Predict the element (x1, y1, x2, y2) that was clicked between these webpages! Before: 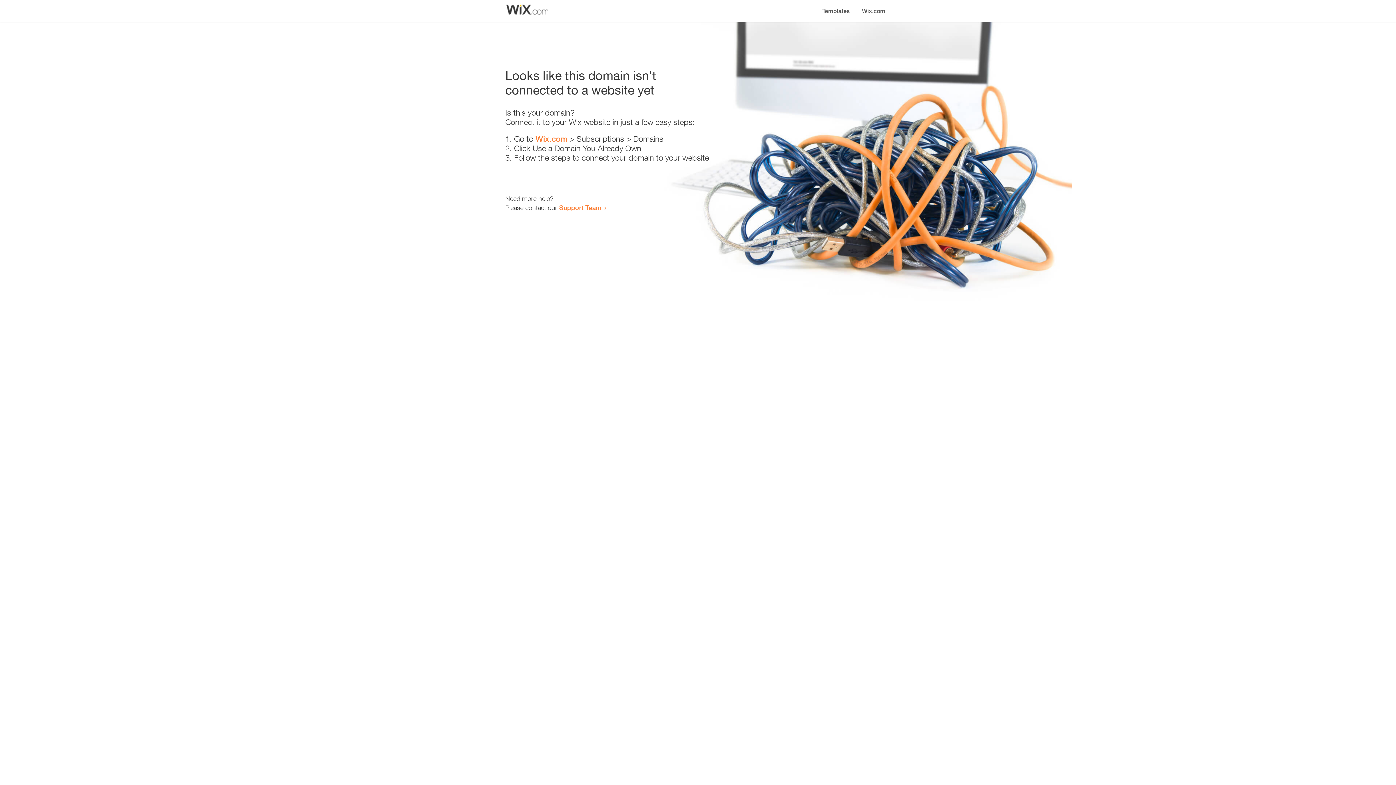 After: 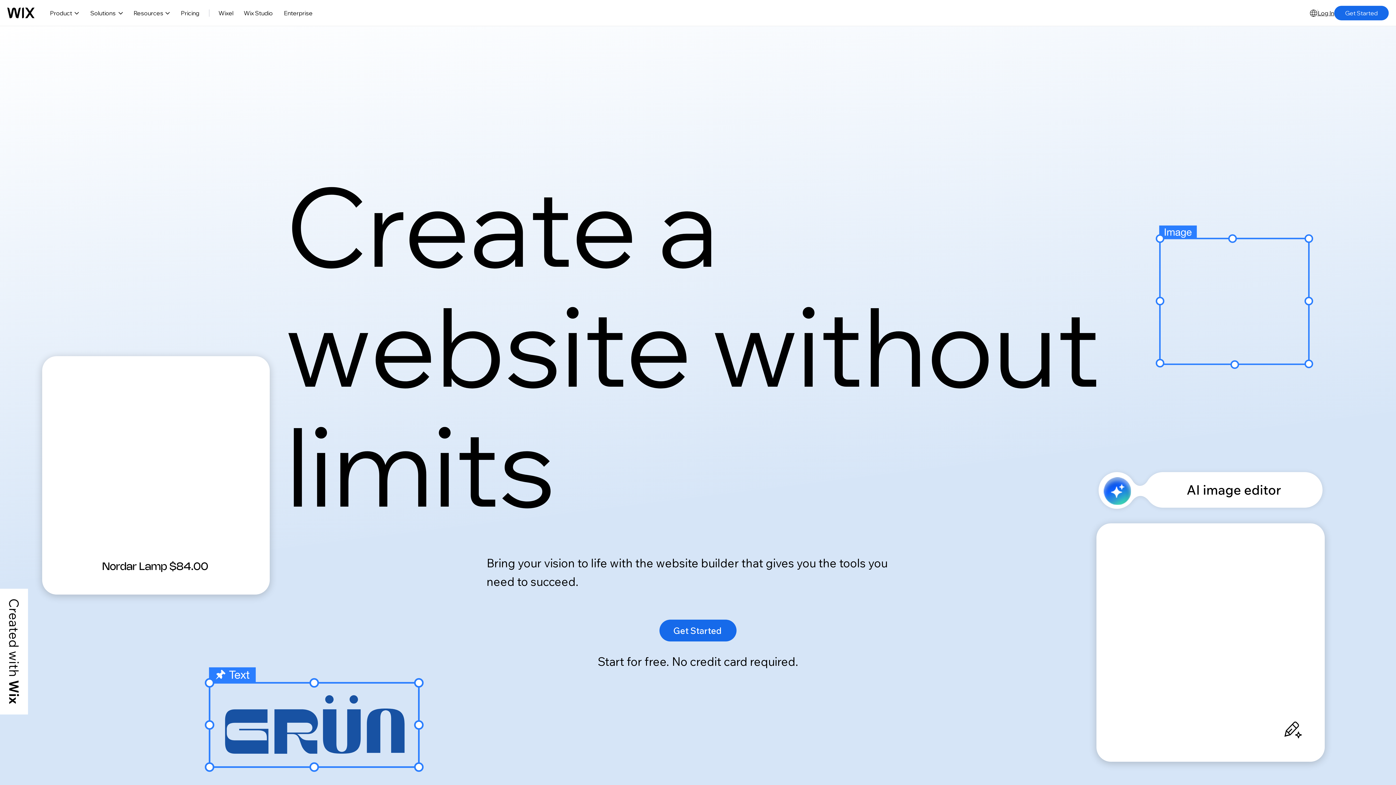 Action: bbox: (856, 0, 890, 14) label: Wix.com